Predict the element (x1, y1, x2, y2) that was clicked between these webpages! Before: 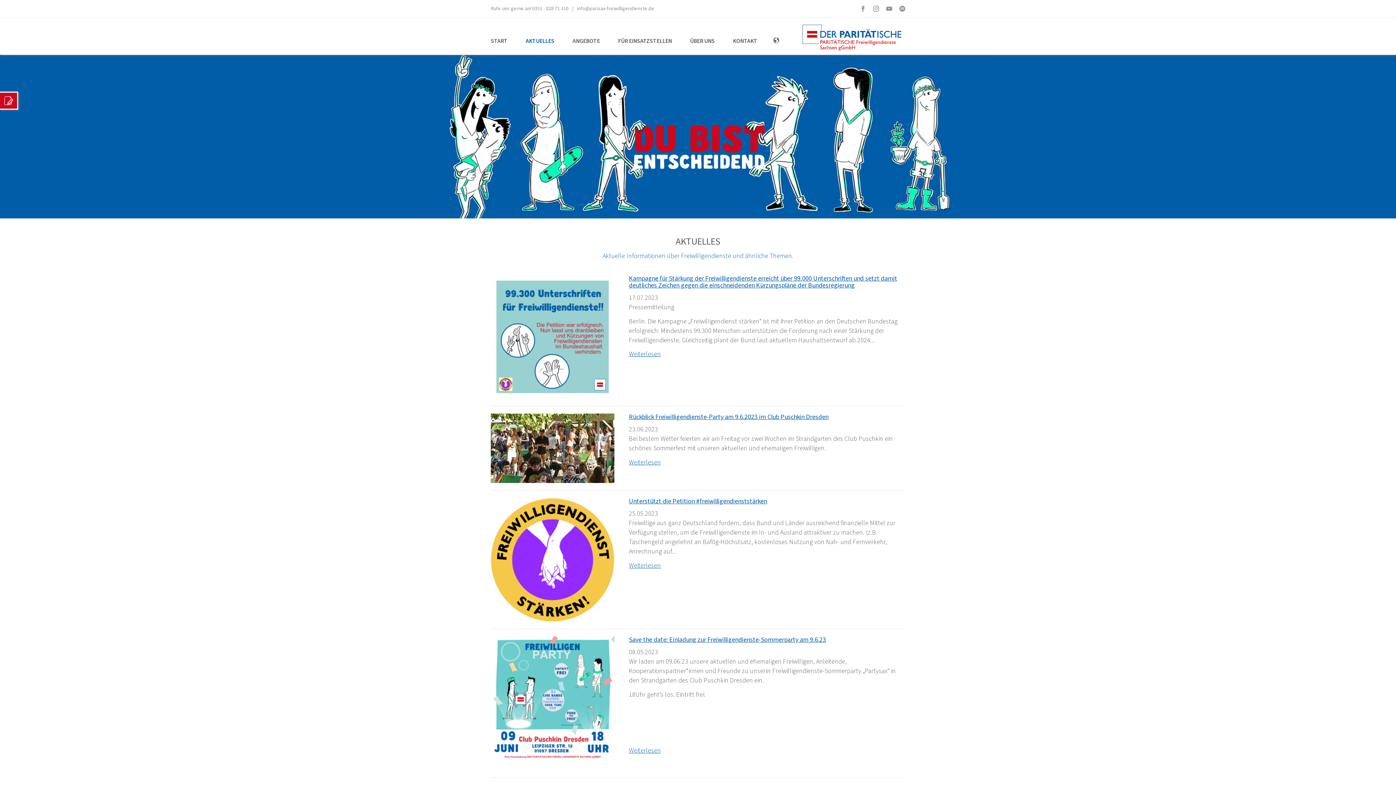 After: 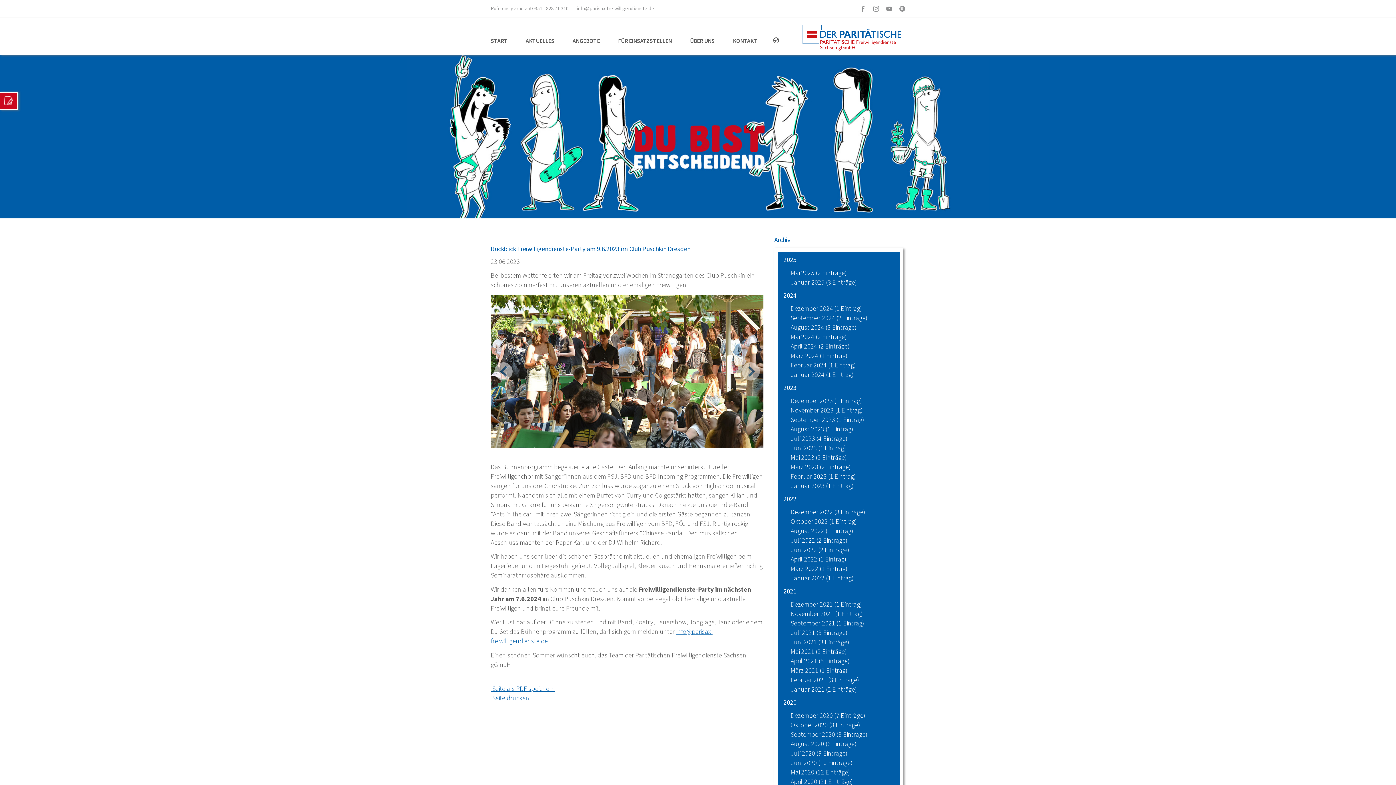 Action: label: Rückblick Freiwilligendienste-Party am 9.6.2023 im Club Puschkin Dresden bbox: (629, 412, 828, 421)